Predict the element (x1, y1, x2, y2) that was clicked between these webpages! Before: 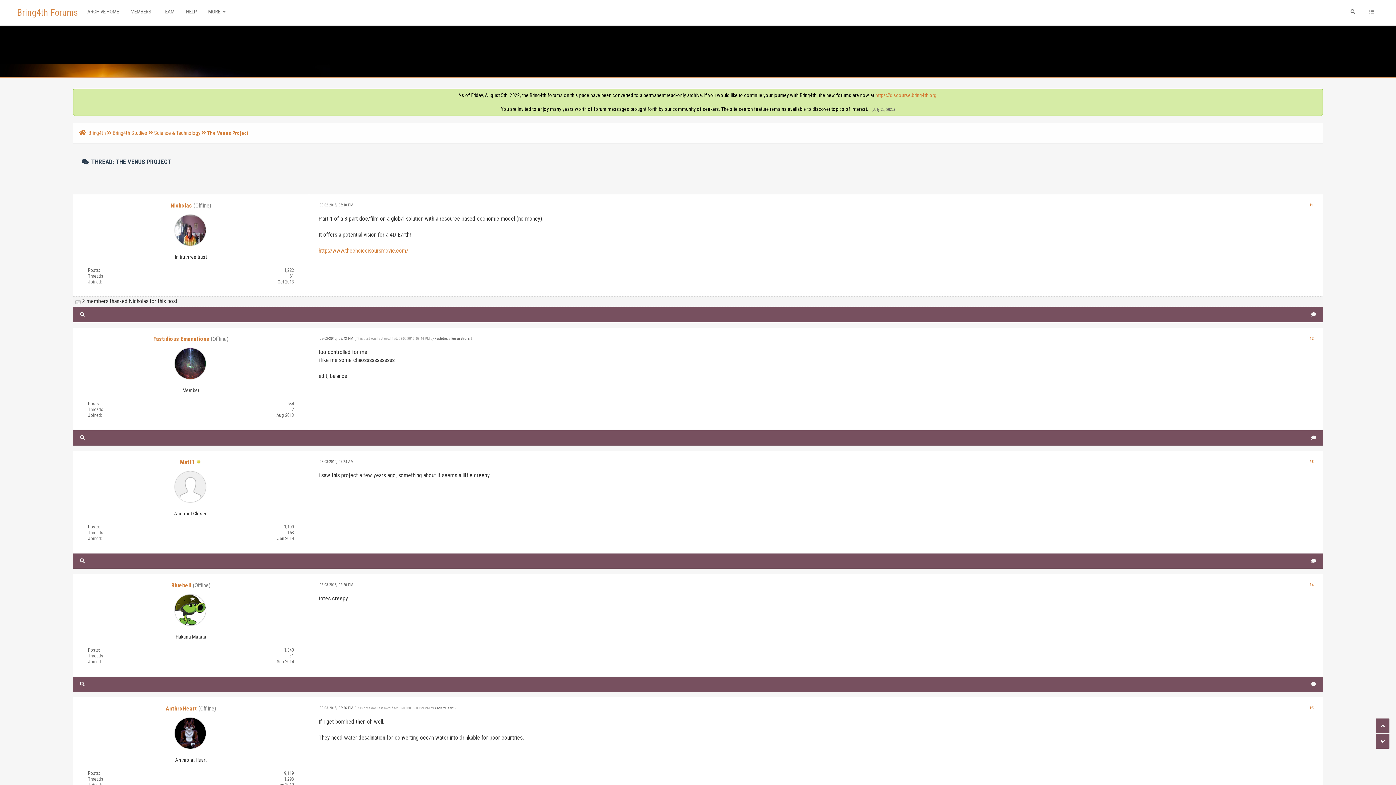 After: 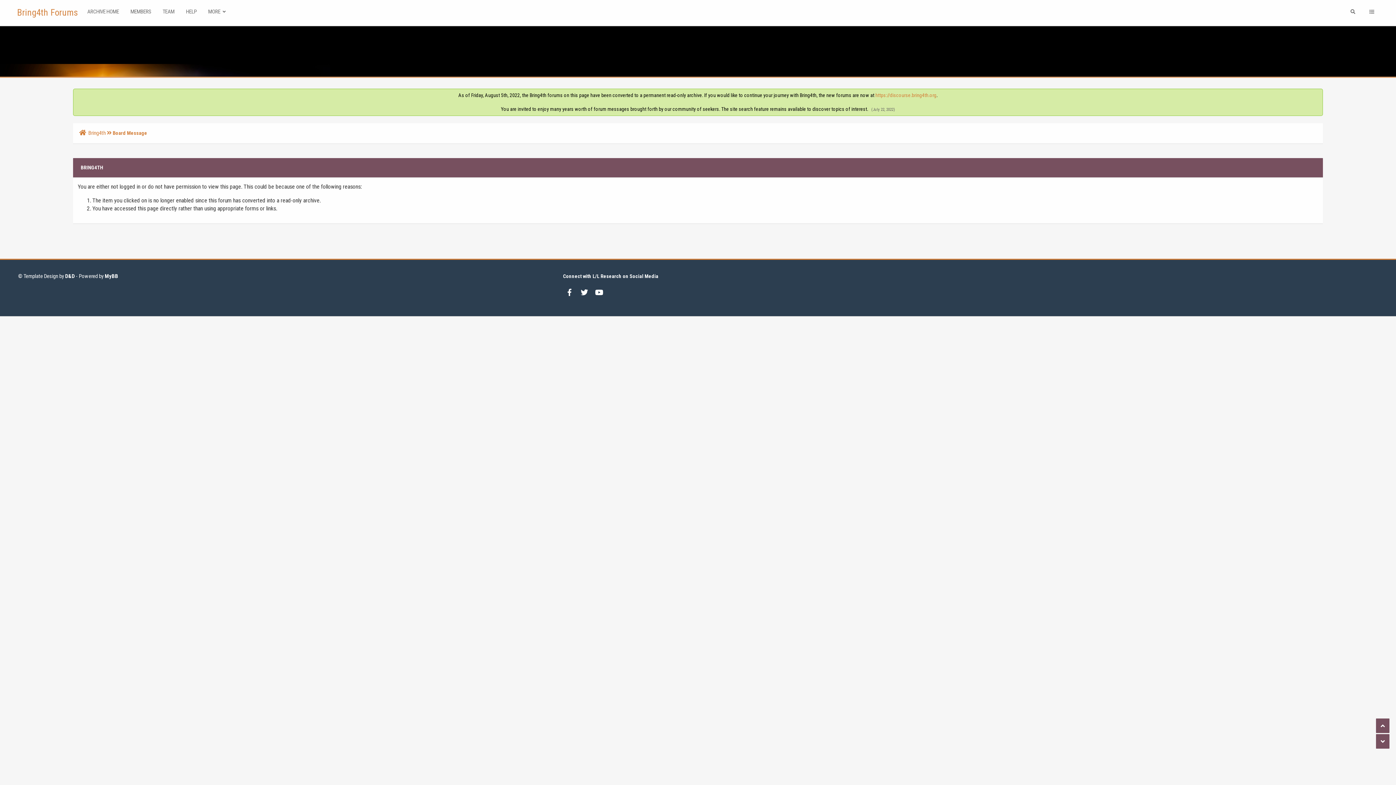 Action: bbox: (153, 335, 209, 342) label: Fastidious Emanations